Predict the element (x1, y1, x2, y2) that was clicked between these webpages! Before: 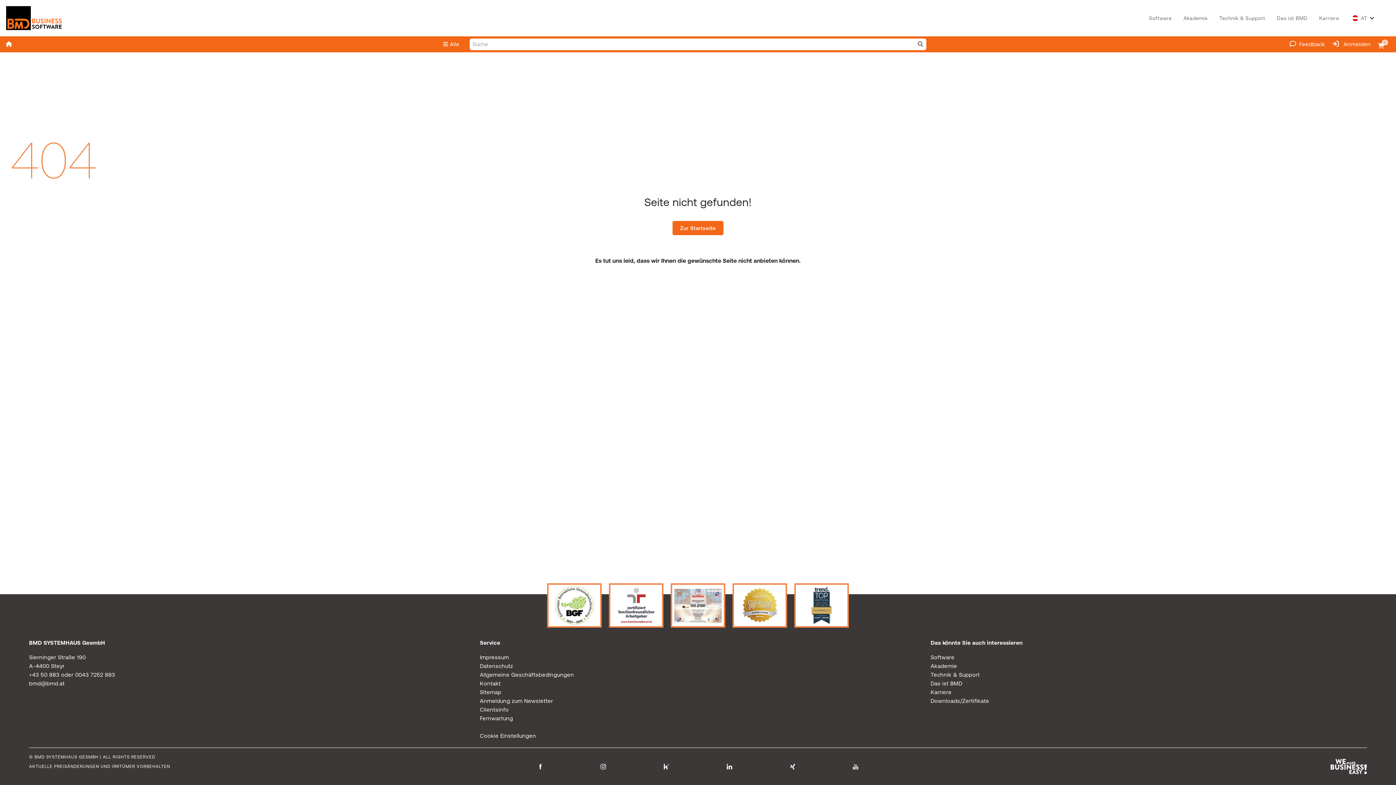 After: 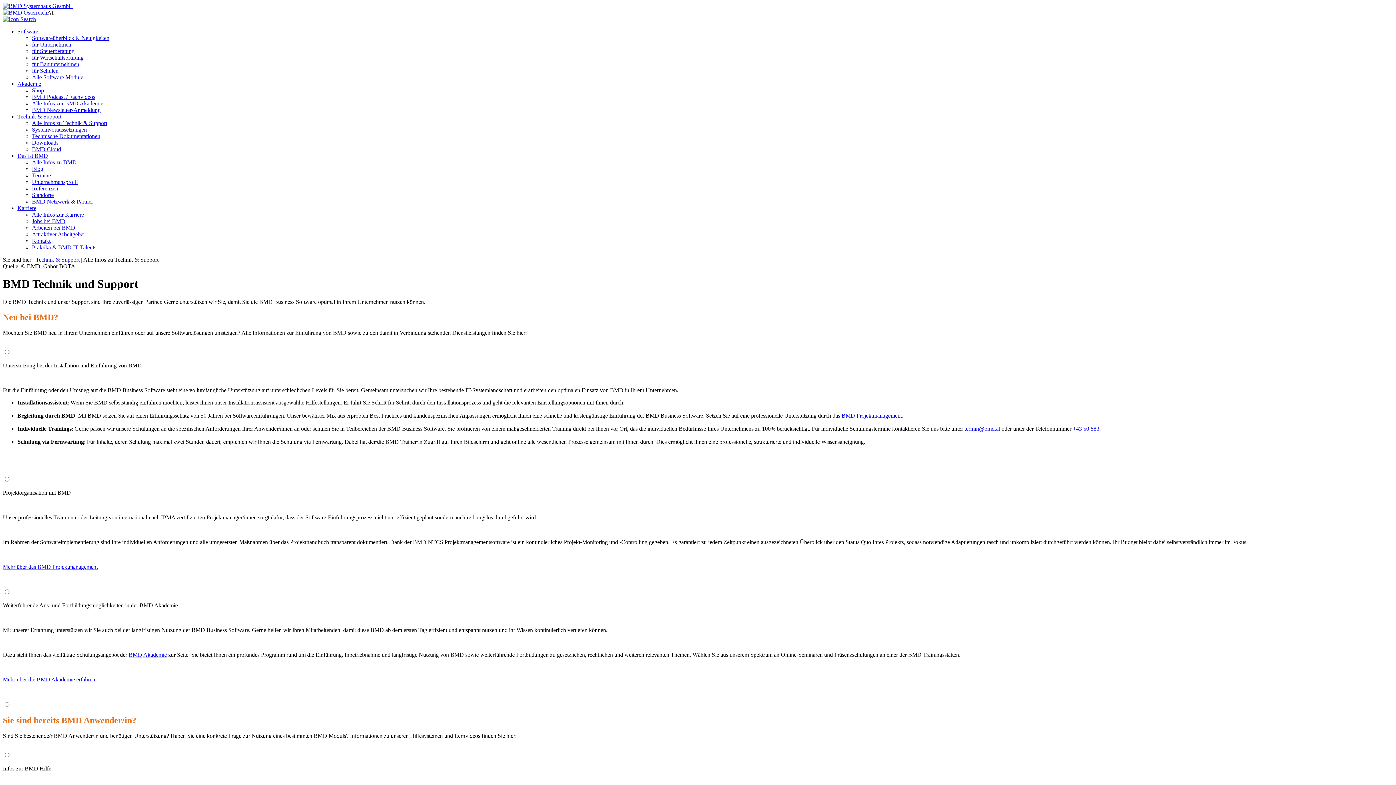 Action: label: Technik & Support bbox: (930, 672, 980, 678)